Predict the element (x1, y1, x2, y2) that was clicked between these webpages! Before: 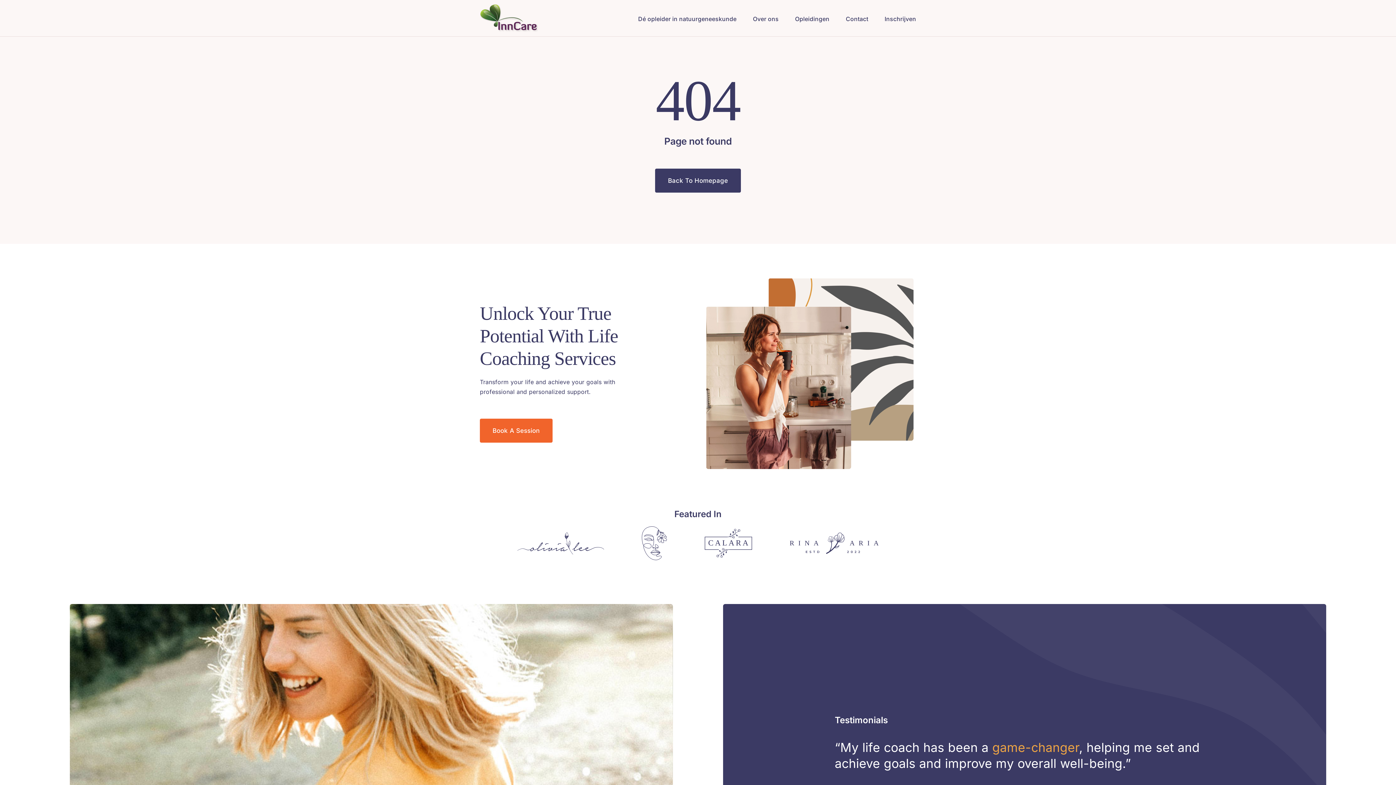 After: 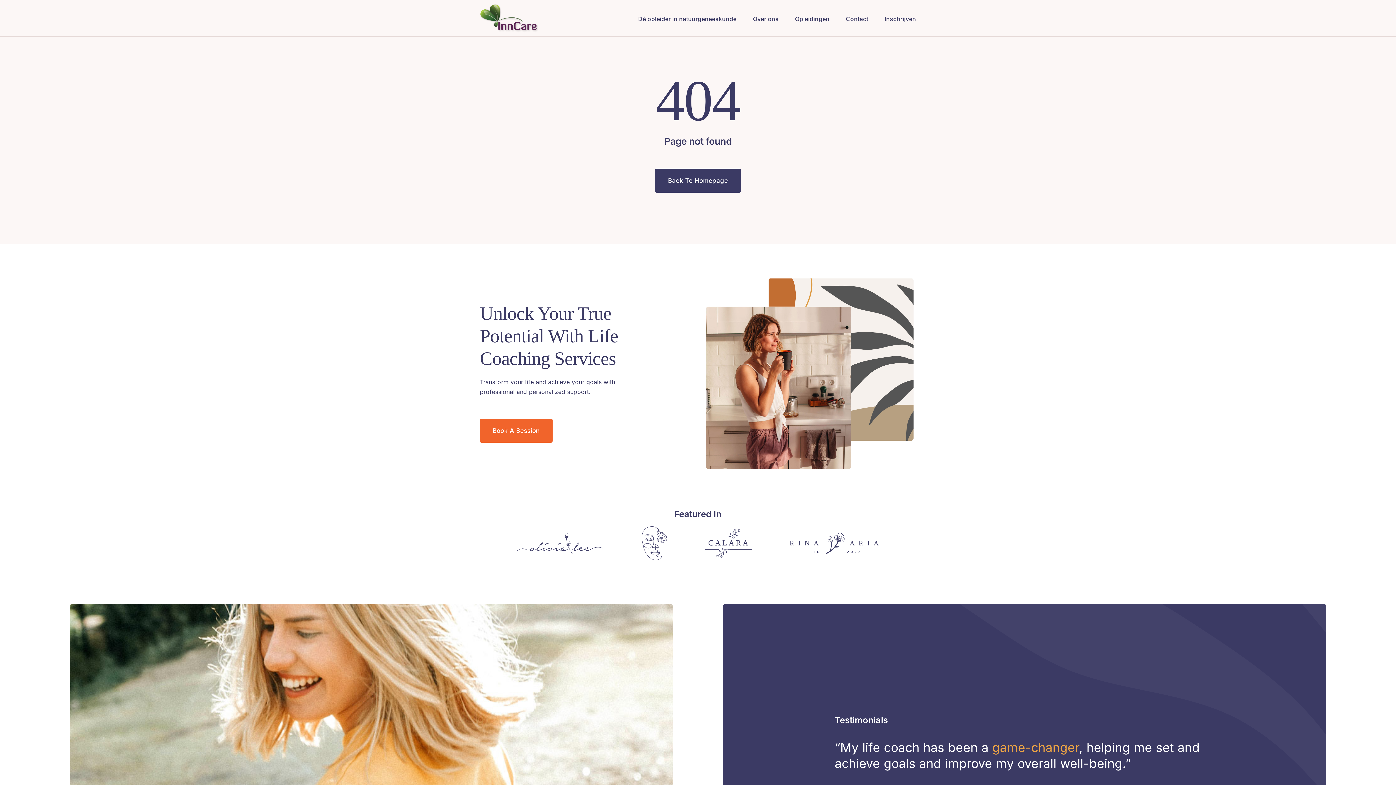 Action: label: Logo bbox: (789, 532, 878, 539)